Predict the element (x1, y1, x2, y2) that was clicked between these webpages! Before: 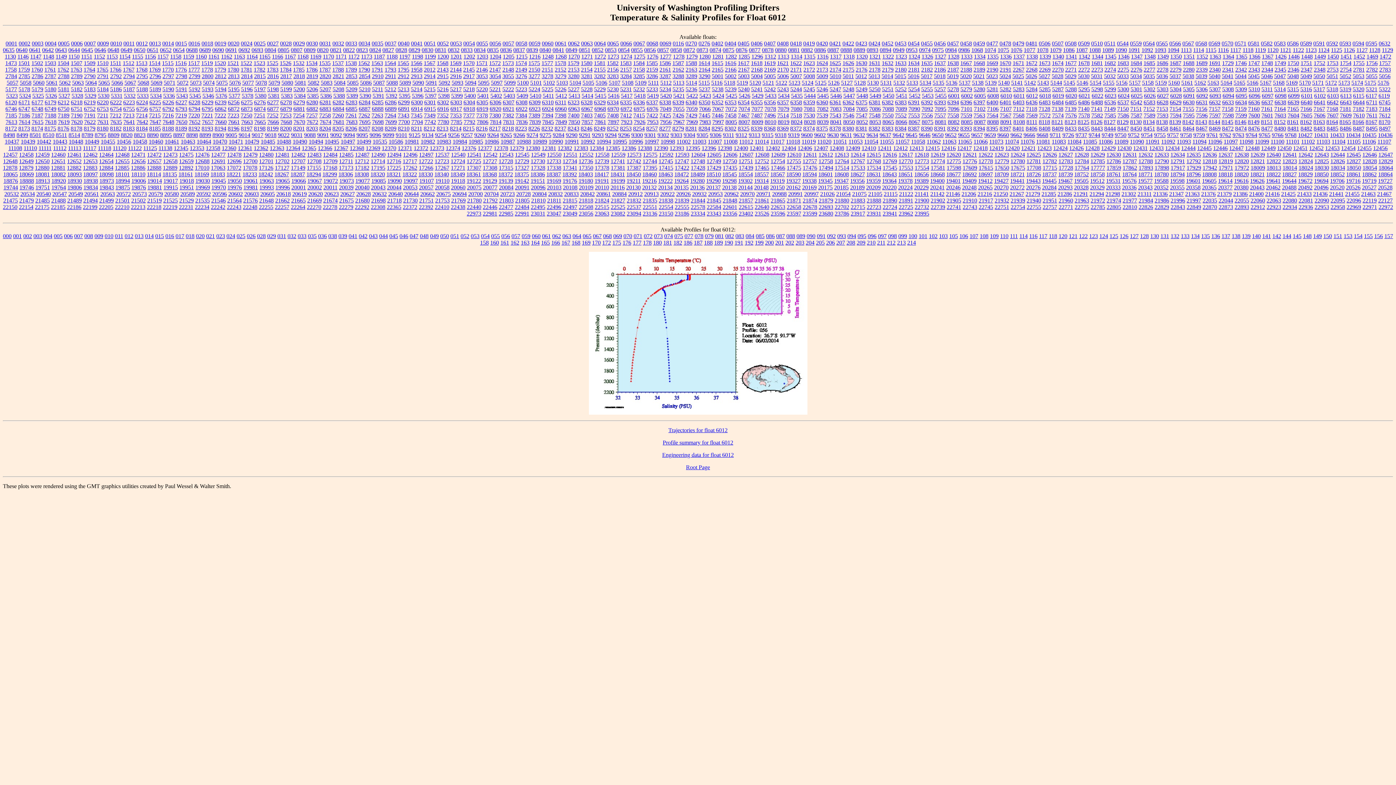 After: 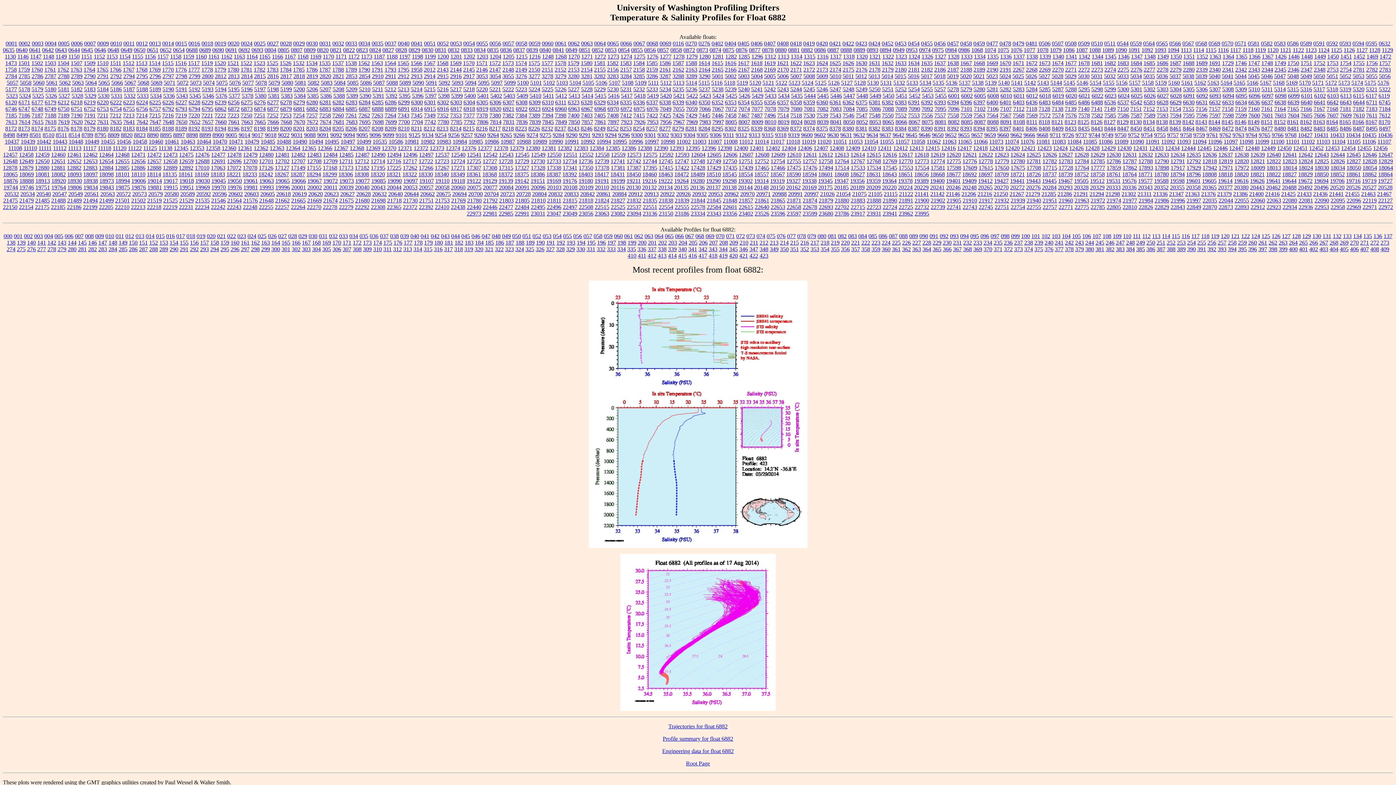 Action: label: 6882 bbox: (306, 105, 318, 111)